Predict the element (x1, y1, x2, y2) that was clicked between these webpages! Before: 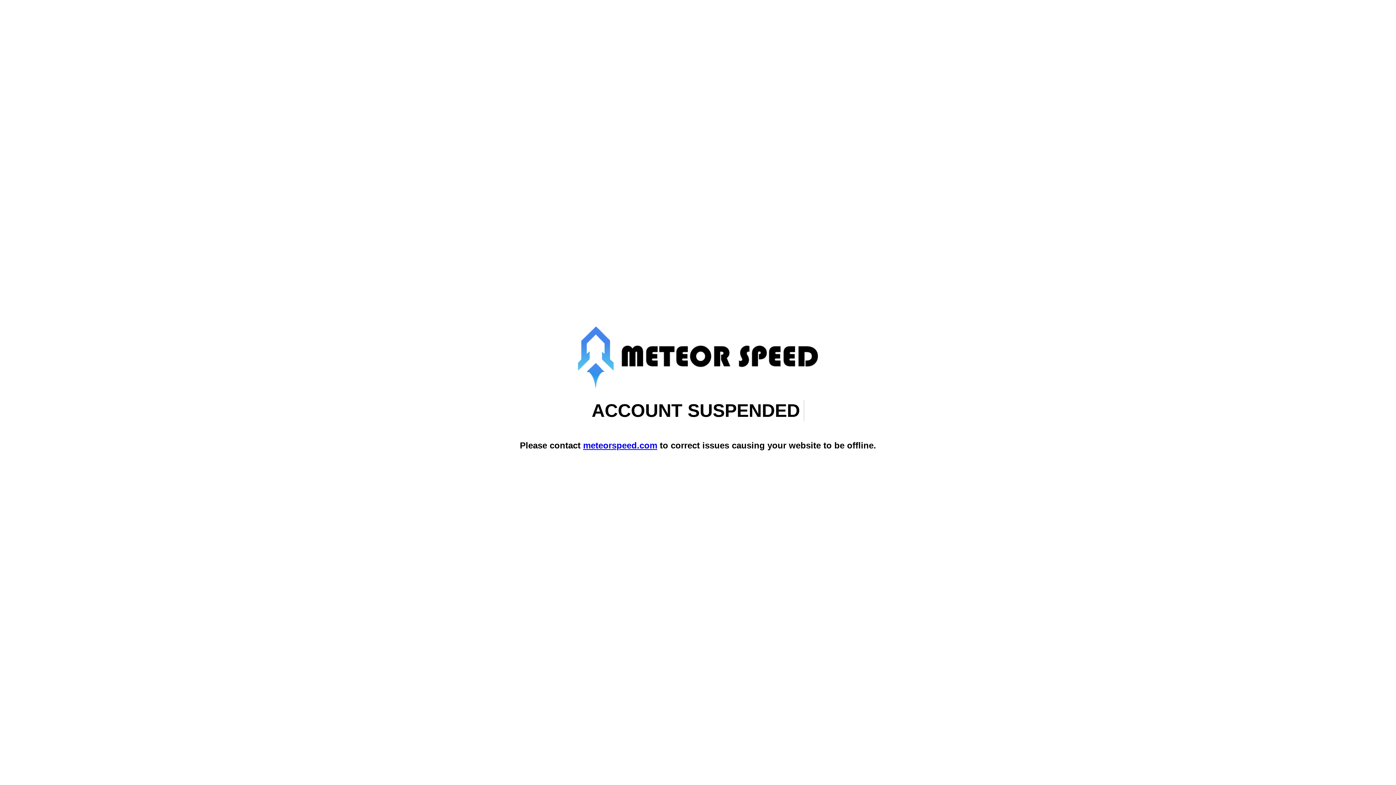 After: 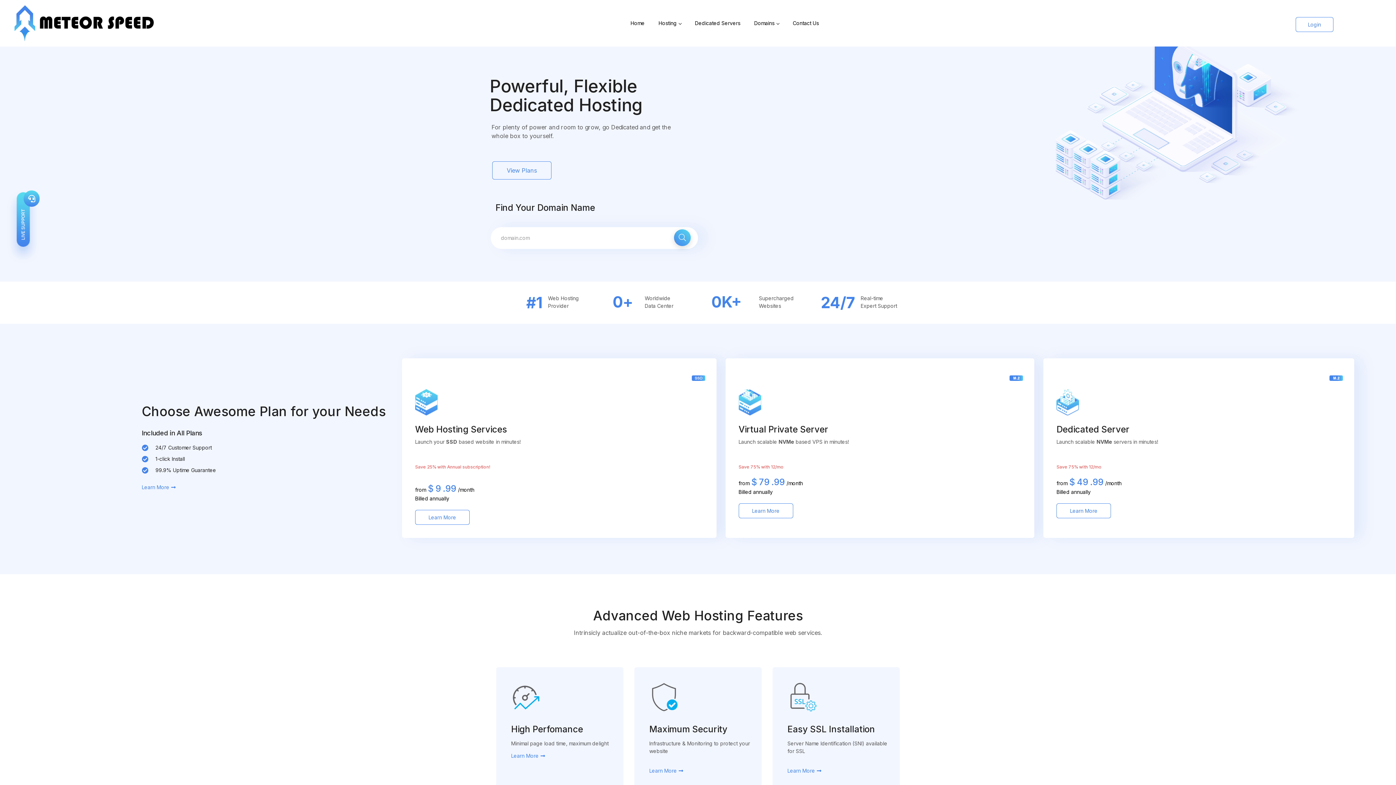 Action: bbox: (583, 440, 657, 450) label: meteorspeed.com